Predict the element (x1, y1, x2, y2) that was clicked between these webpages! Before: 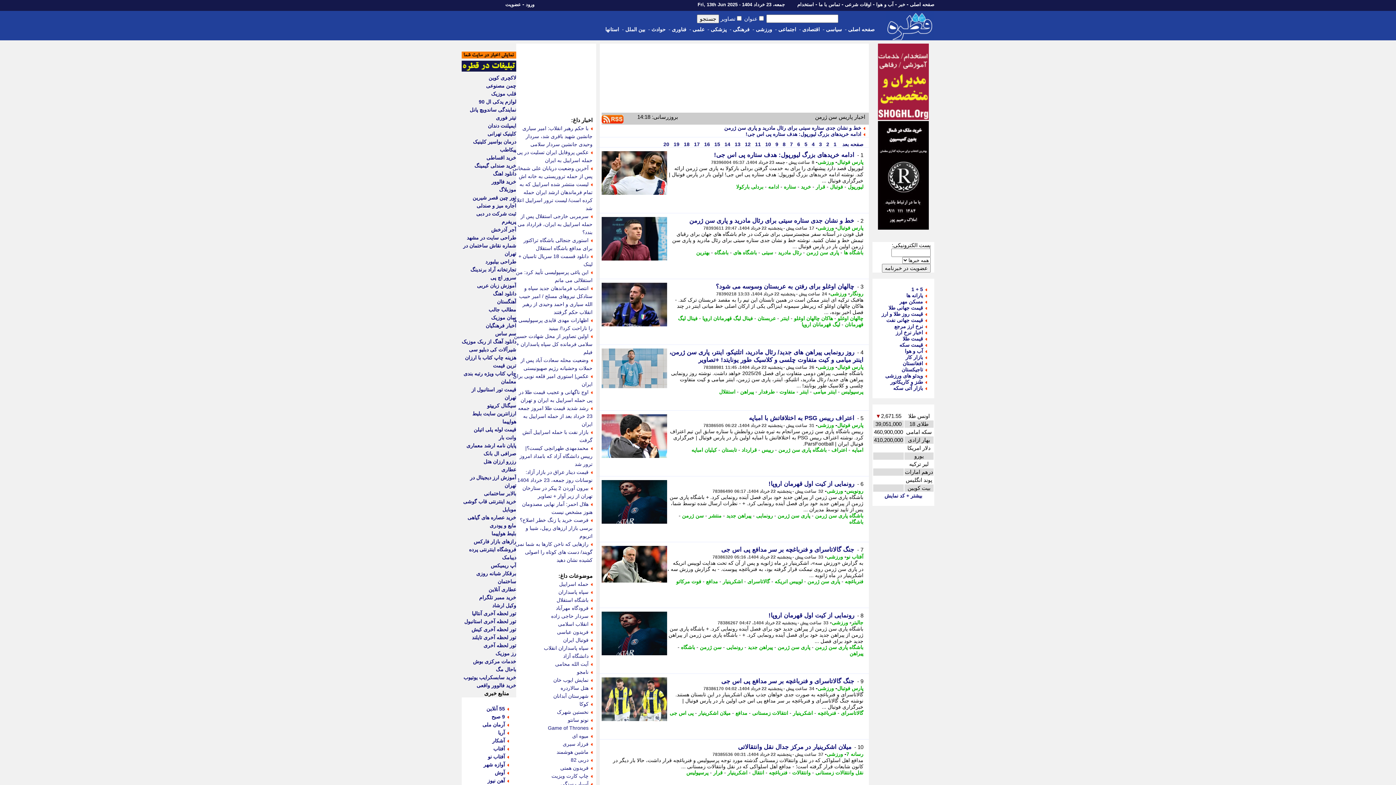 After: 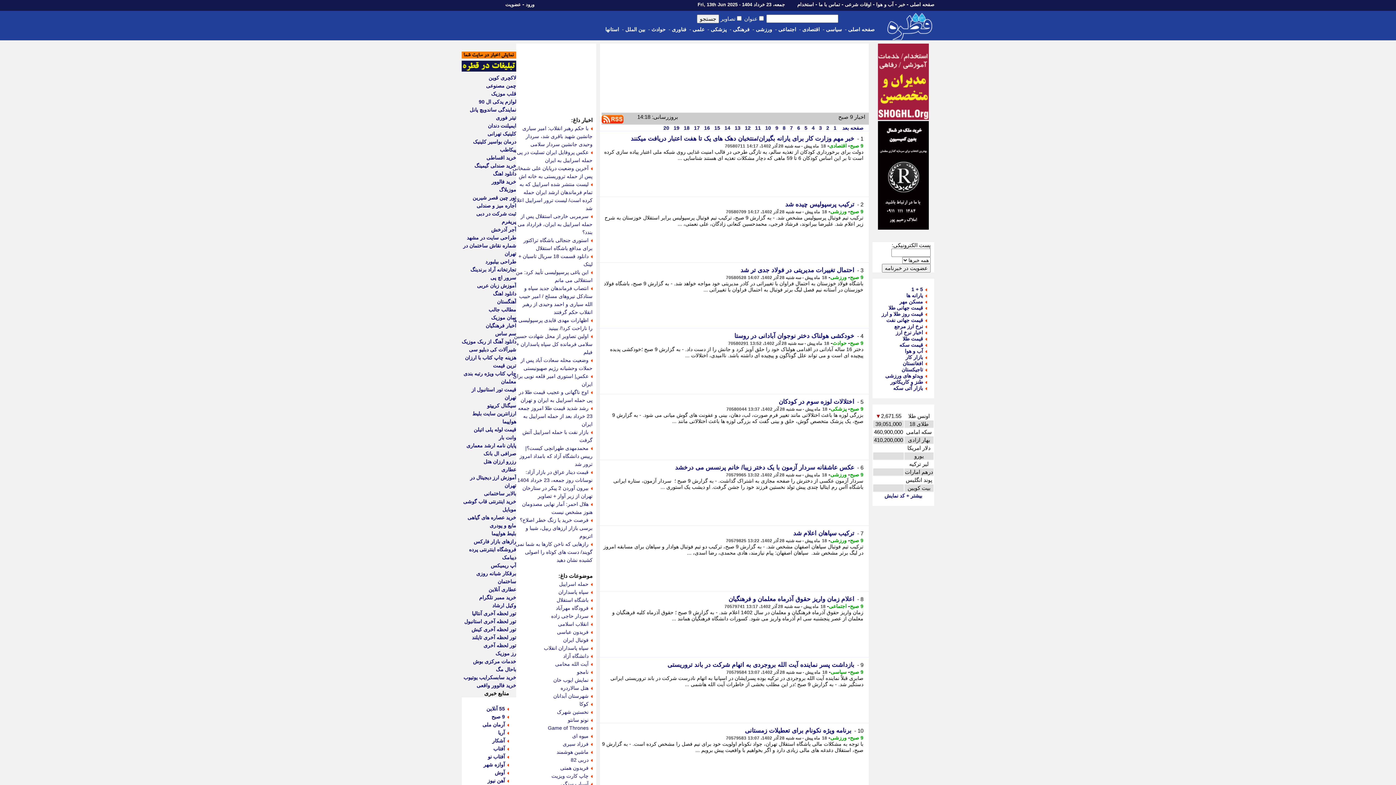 Action: label: 9 صبح bbox: (491, 714, 505, 720)